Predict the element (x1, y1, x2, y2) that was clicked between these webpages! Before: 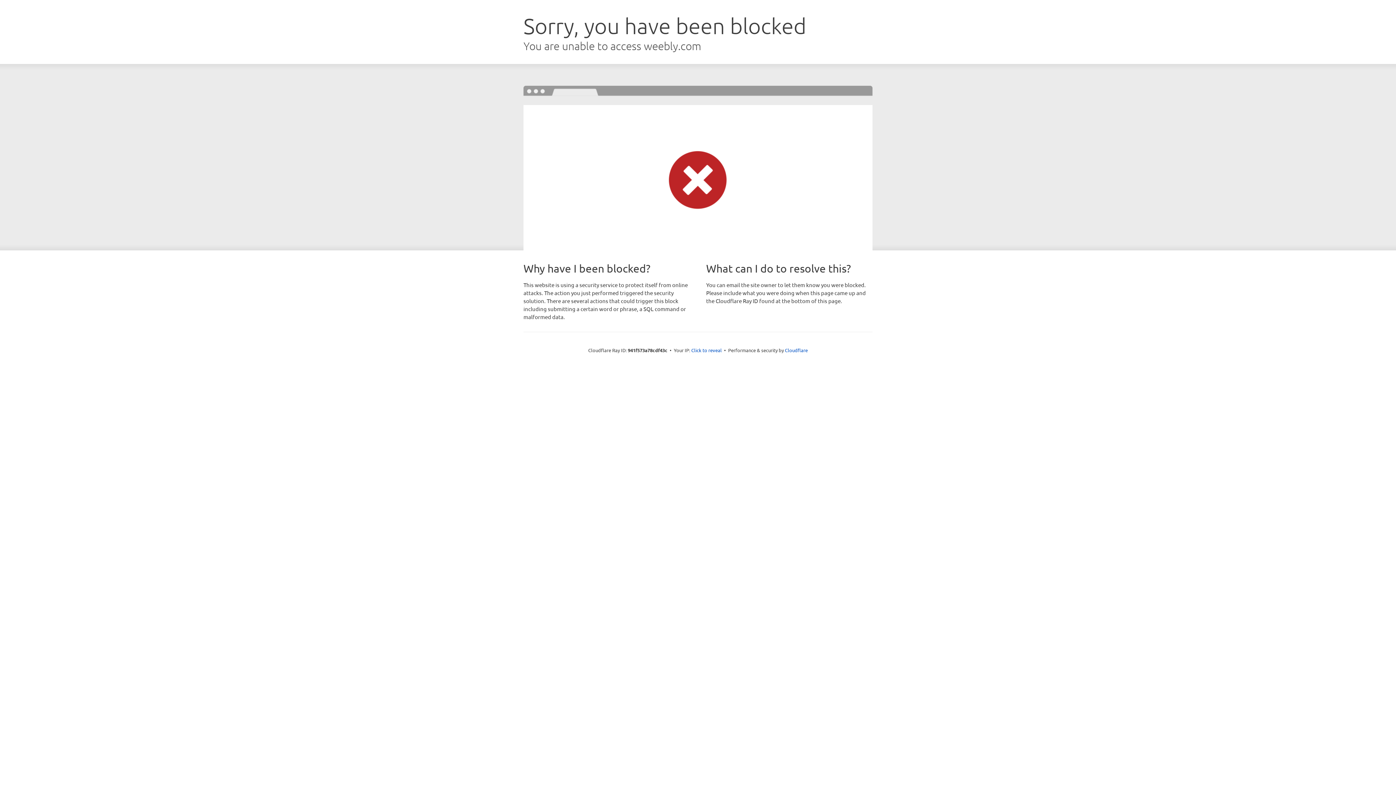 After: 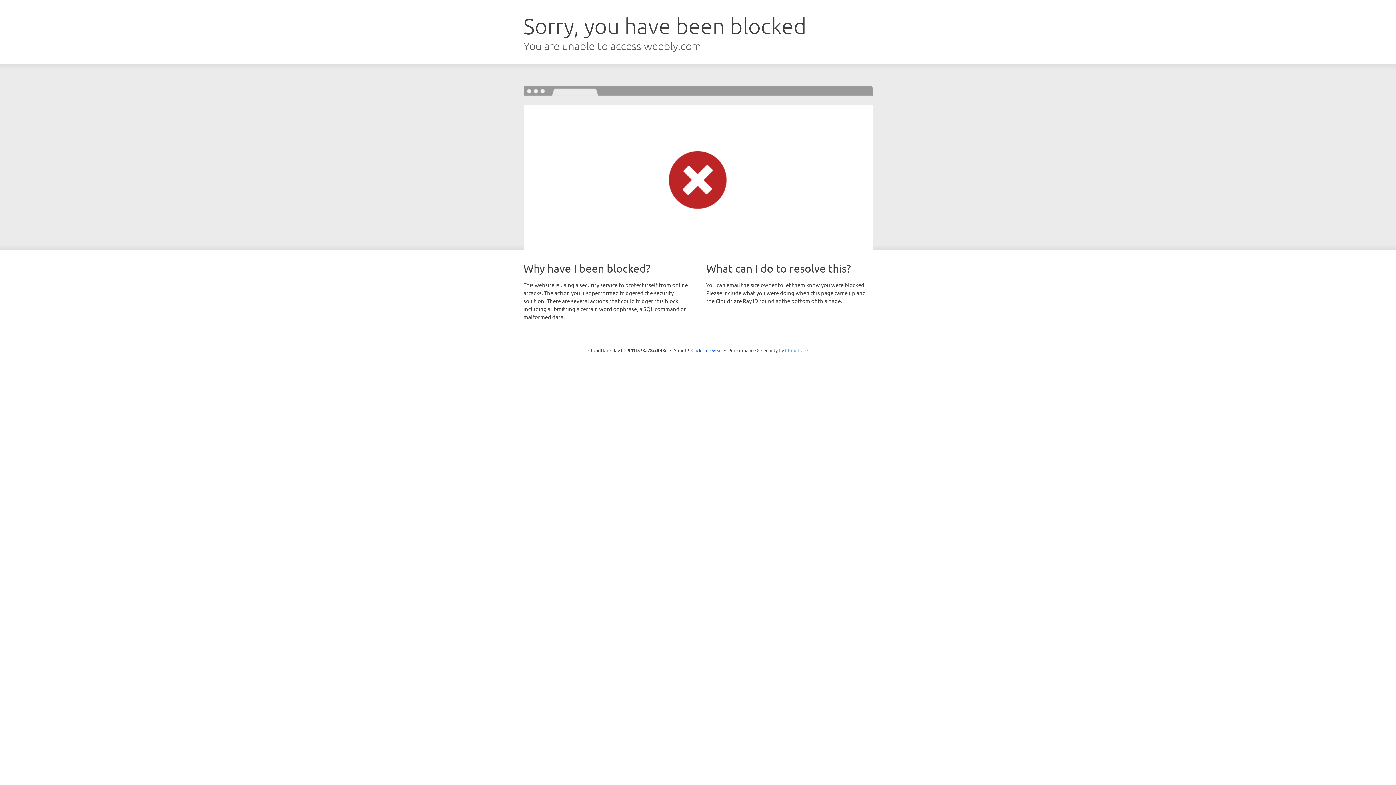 Action: bbox: (785, 347, 808, 353) label: Cloudflare